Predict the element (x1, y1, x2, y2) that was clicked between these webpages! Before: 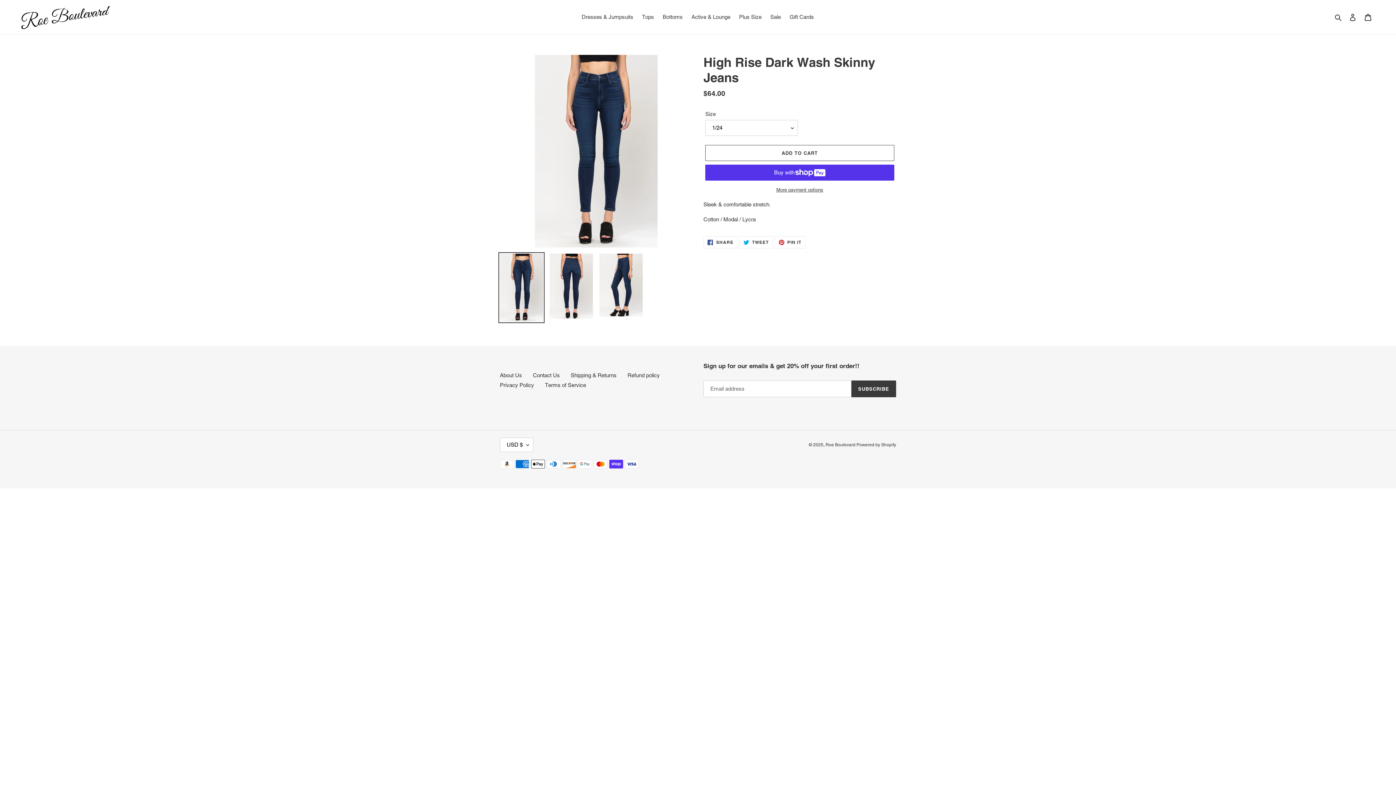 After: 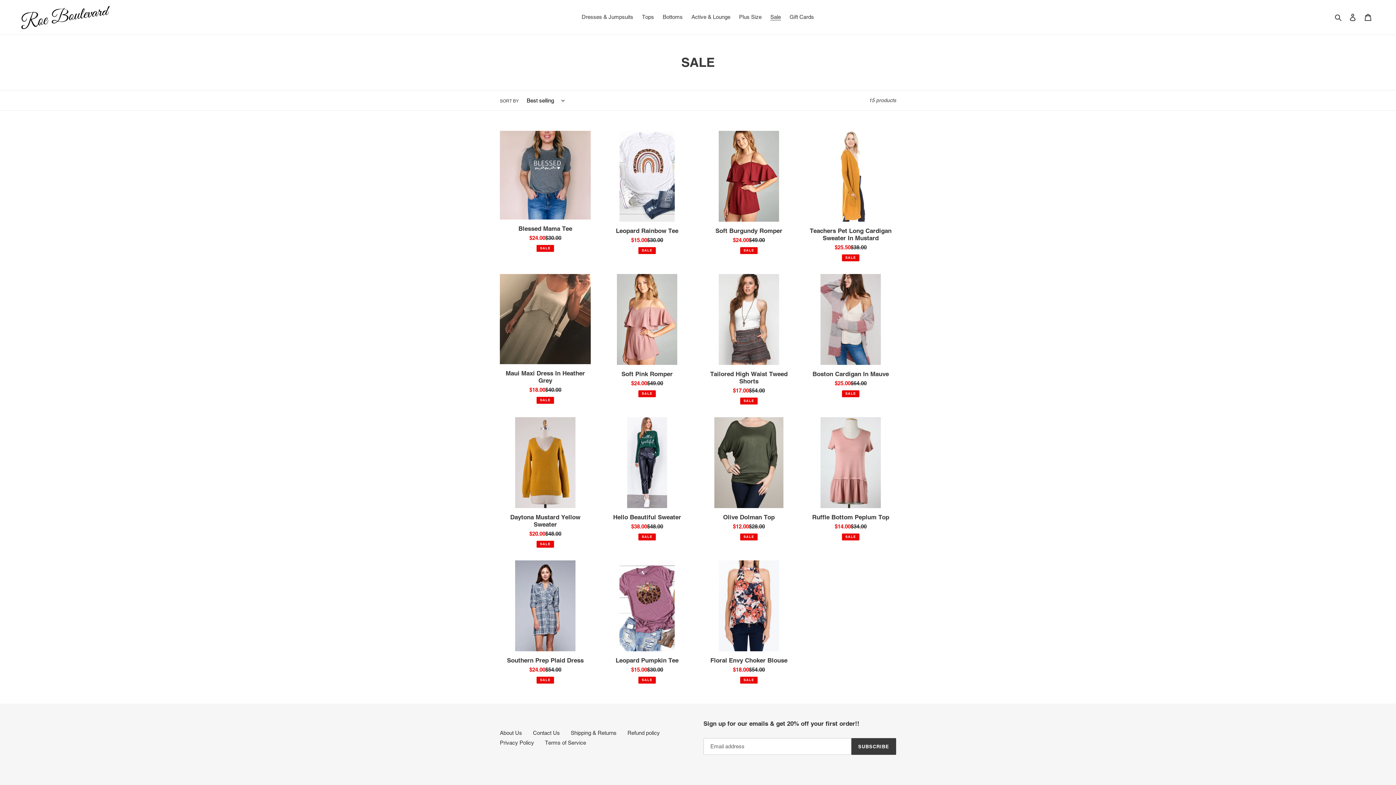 Action: label: Sale bbox: (766, 12, 784, 22)